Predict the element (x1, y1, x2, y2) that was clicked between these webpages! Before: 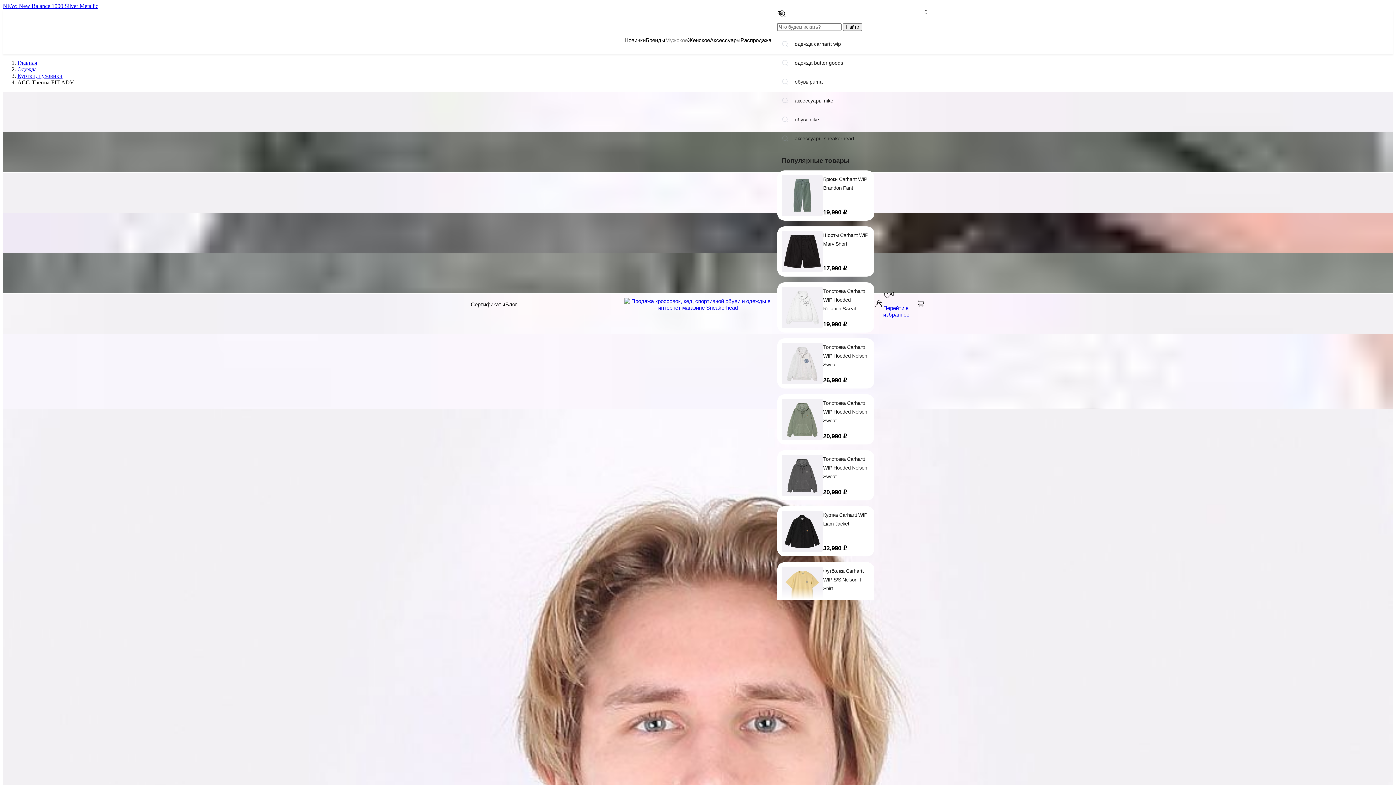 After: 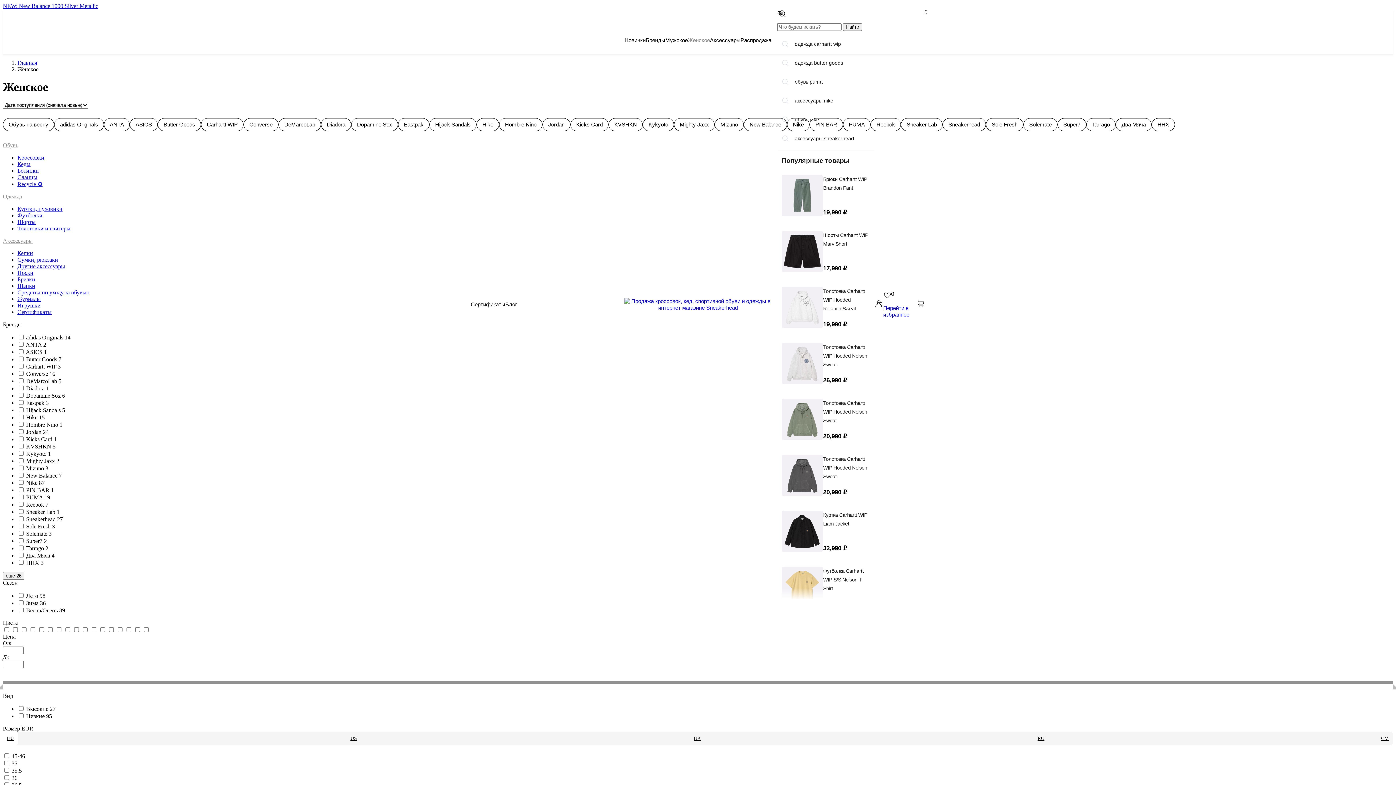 Action: label: Женское bbox: (688, 37, 710, 43)